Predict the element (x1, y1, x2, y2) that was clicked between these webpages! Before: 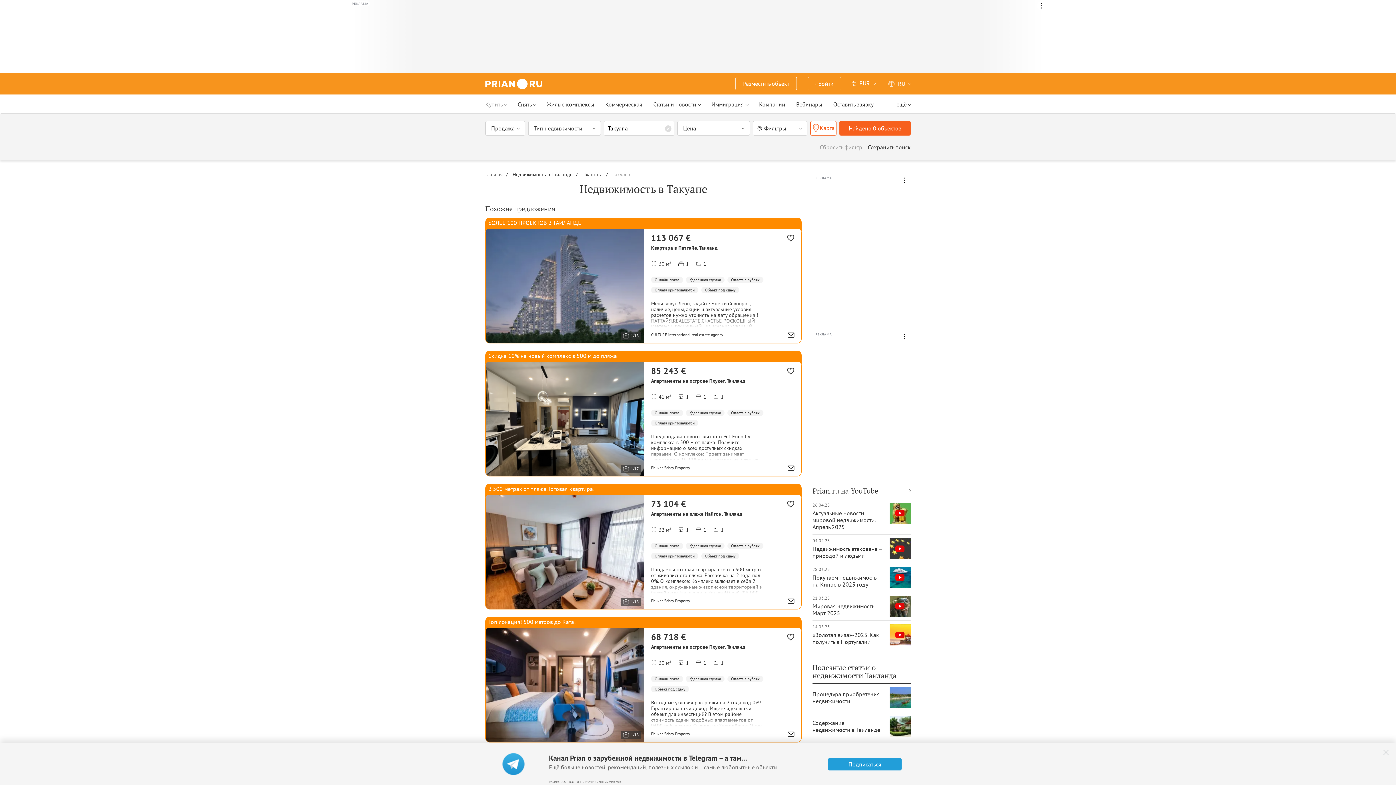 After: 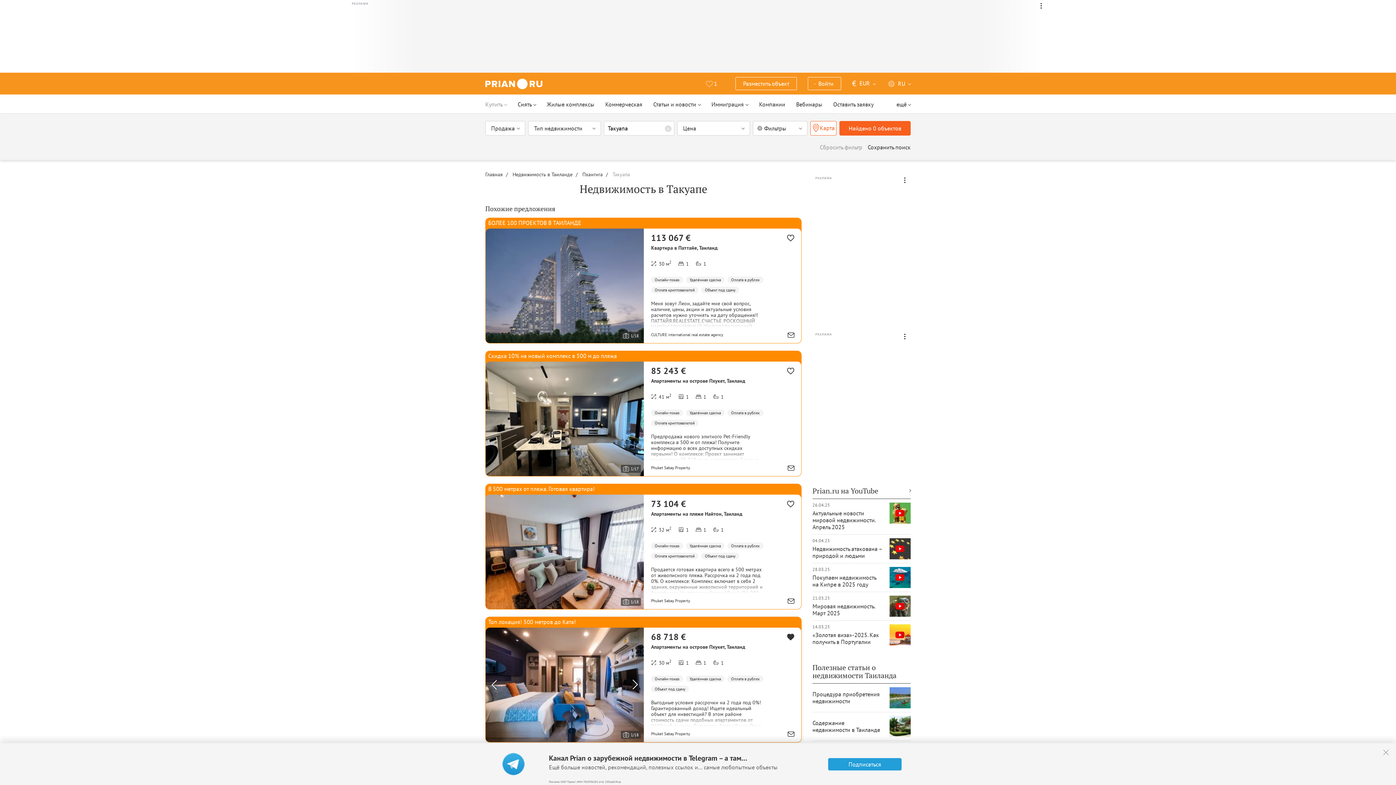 Action: bbox: (787, 632, 801, 644)